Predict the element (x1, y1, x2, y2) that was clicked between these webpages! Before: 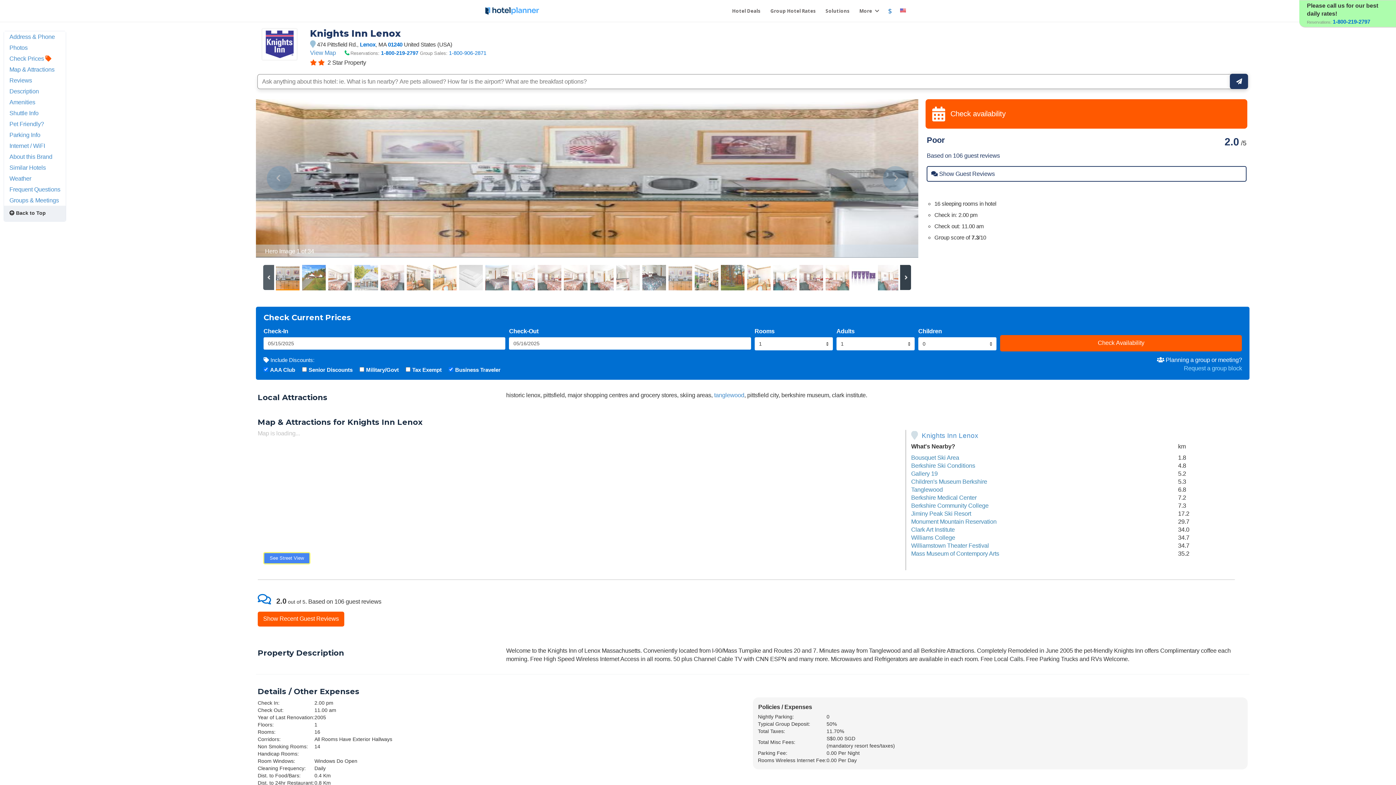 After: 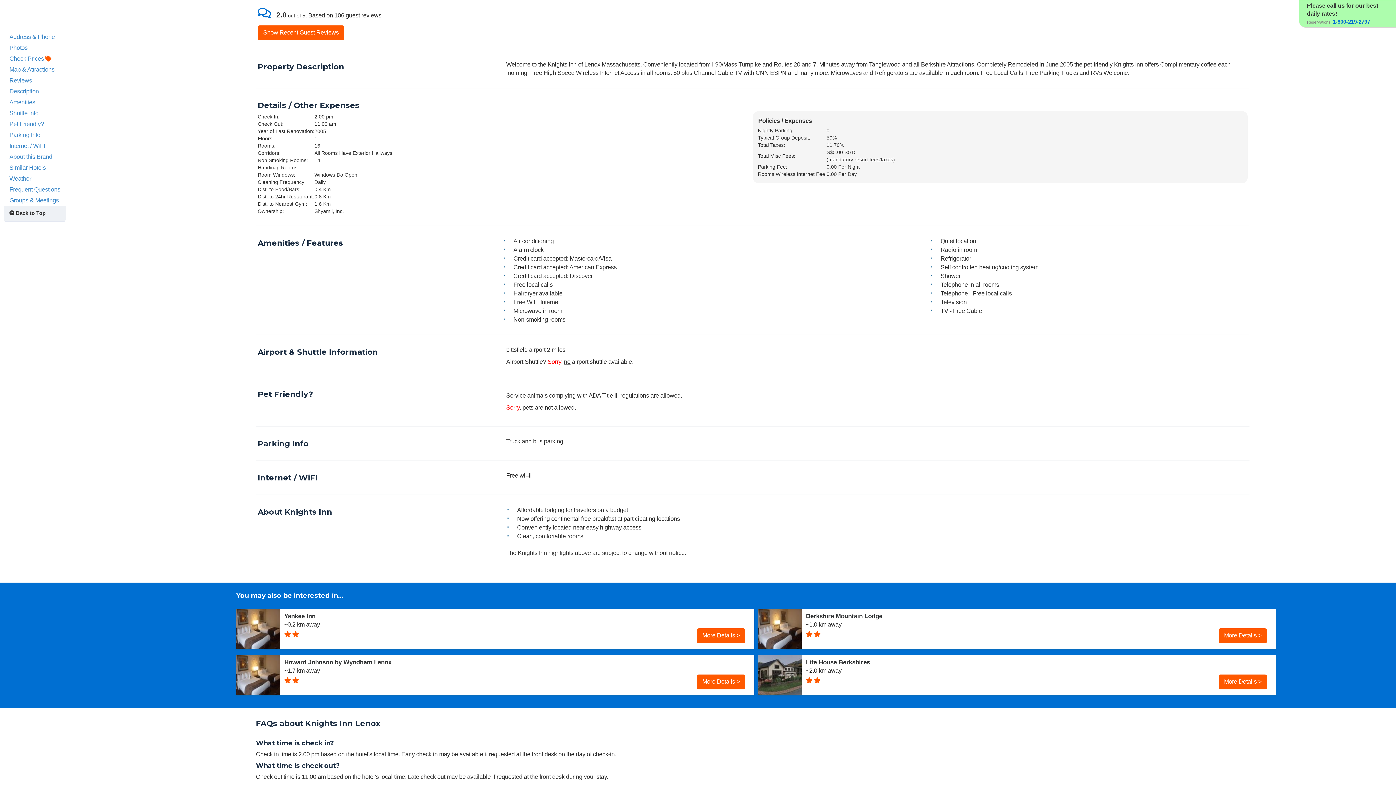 Action: label: Poor
2.0/5

Based on 106 guest reviews

 Show Guest Reviews bbox: (920, 132, 1248, 189)